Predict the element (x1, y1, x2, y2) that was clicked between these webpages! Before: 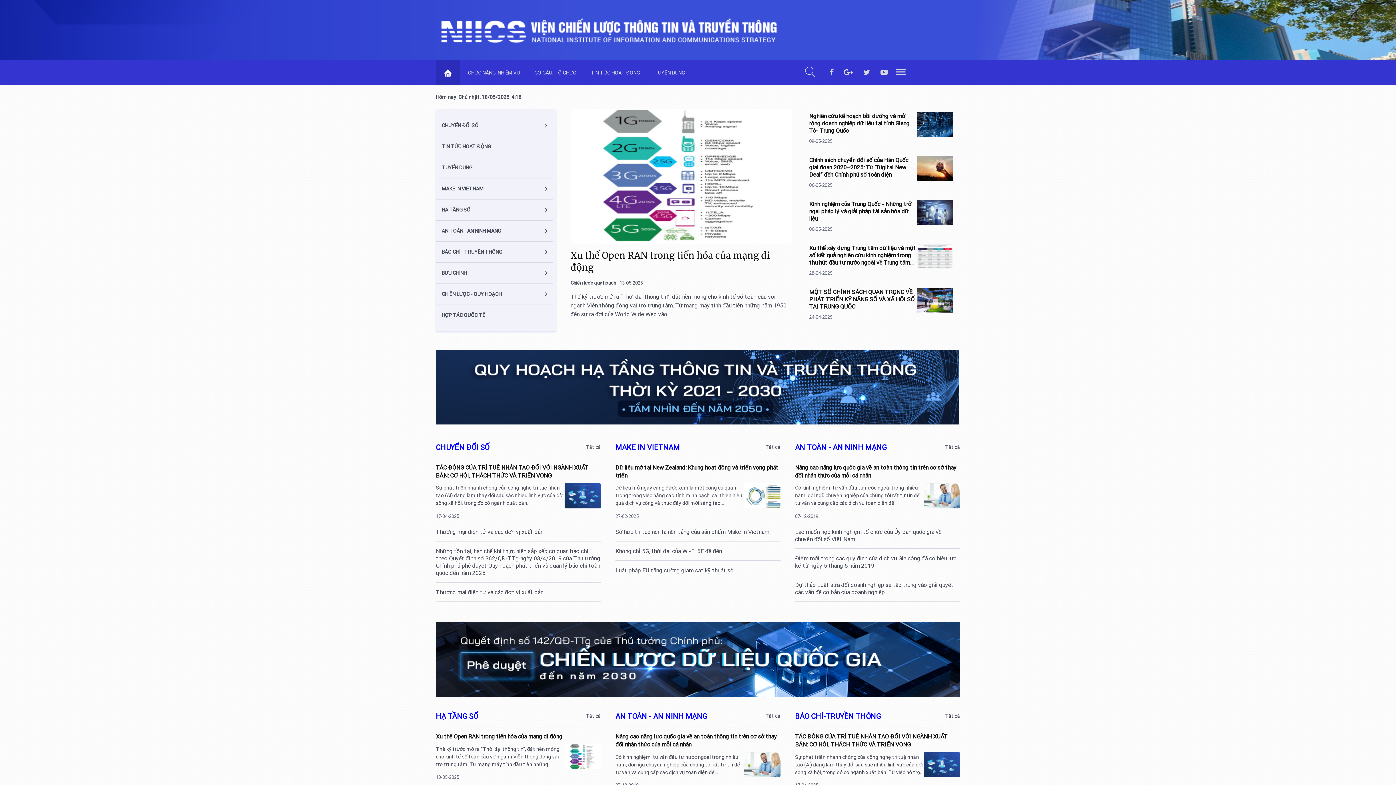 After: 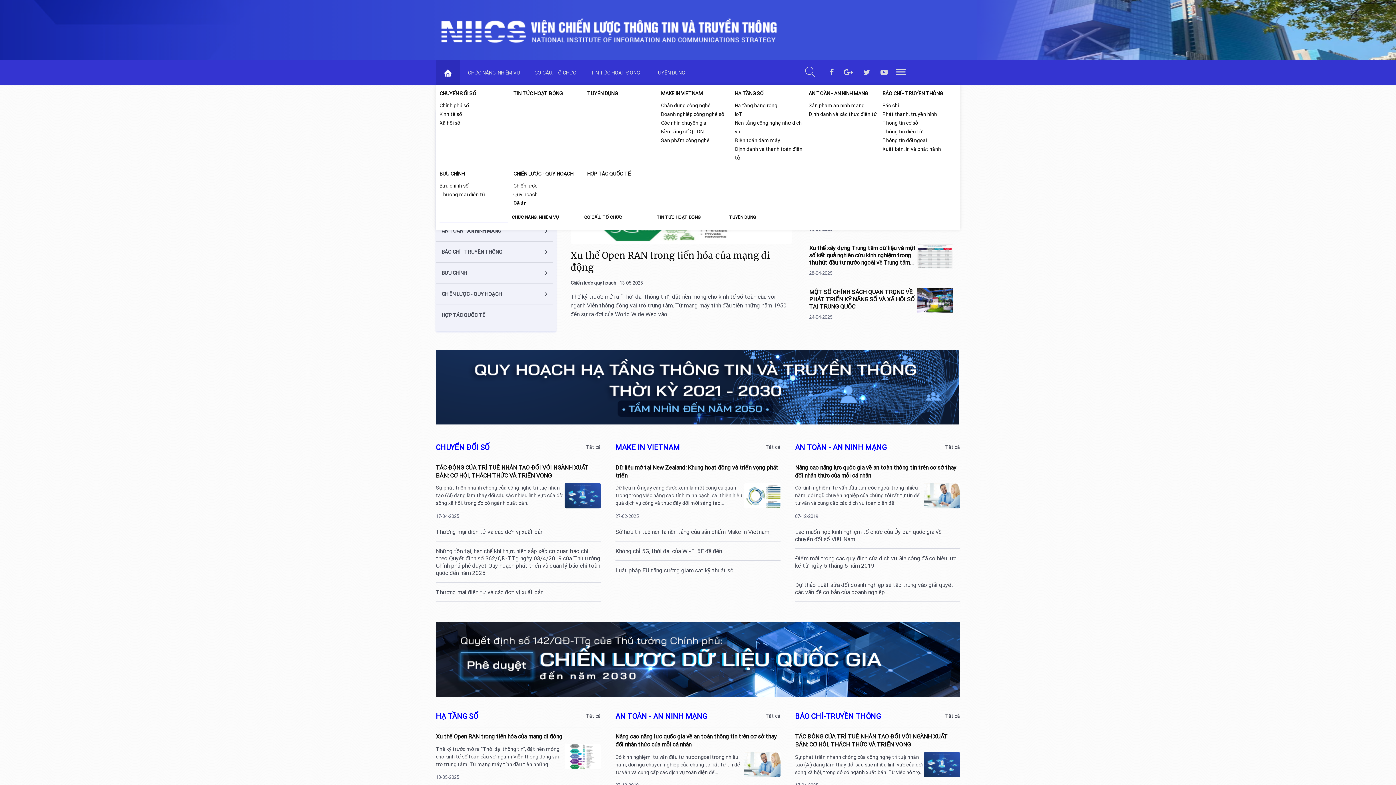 Action: bbox: (895, 67, 906, 75) label: hamburger